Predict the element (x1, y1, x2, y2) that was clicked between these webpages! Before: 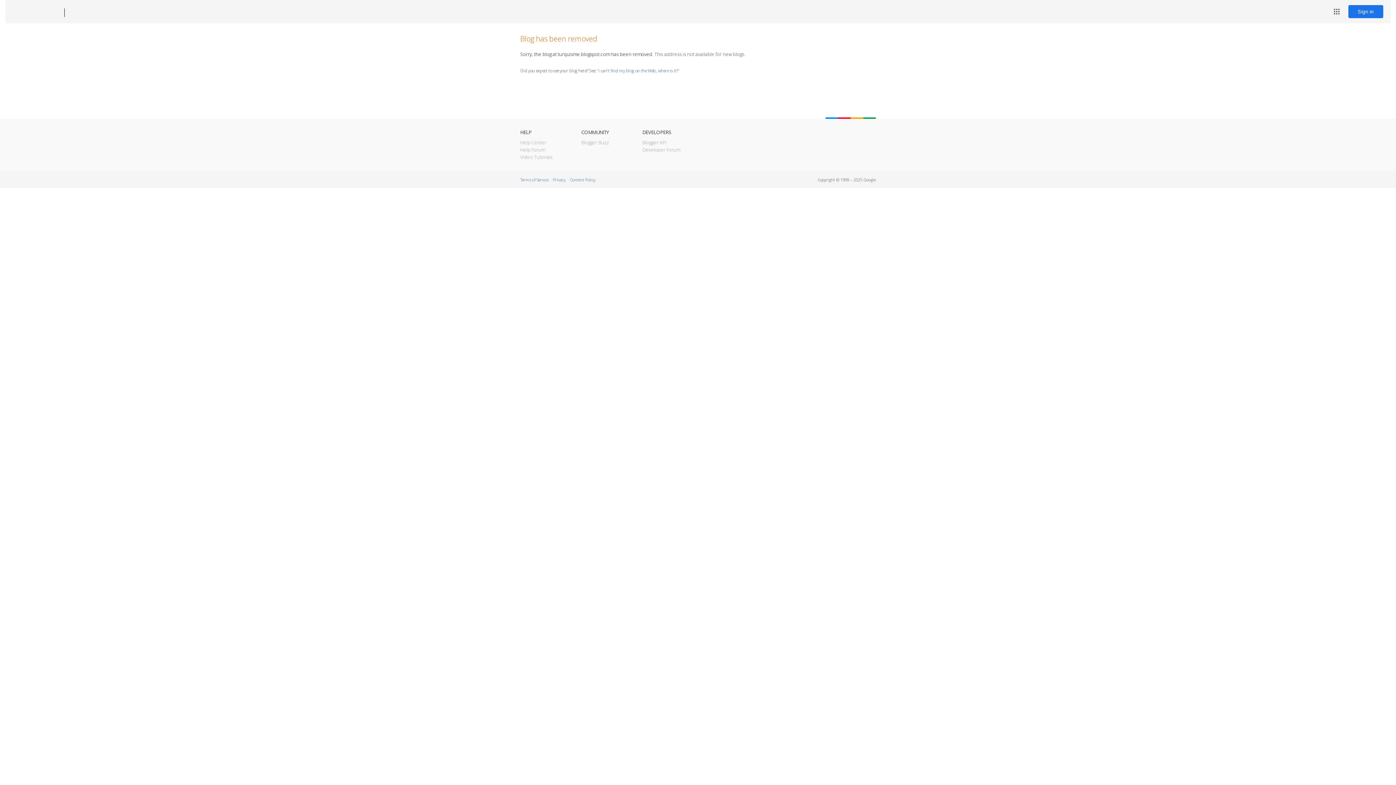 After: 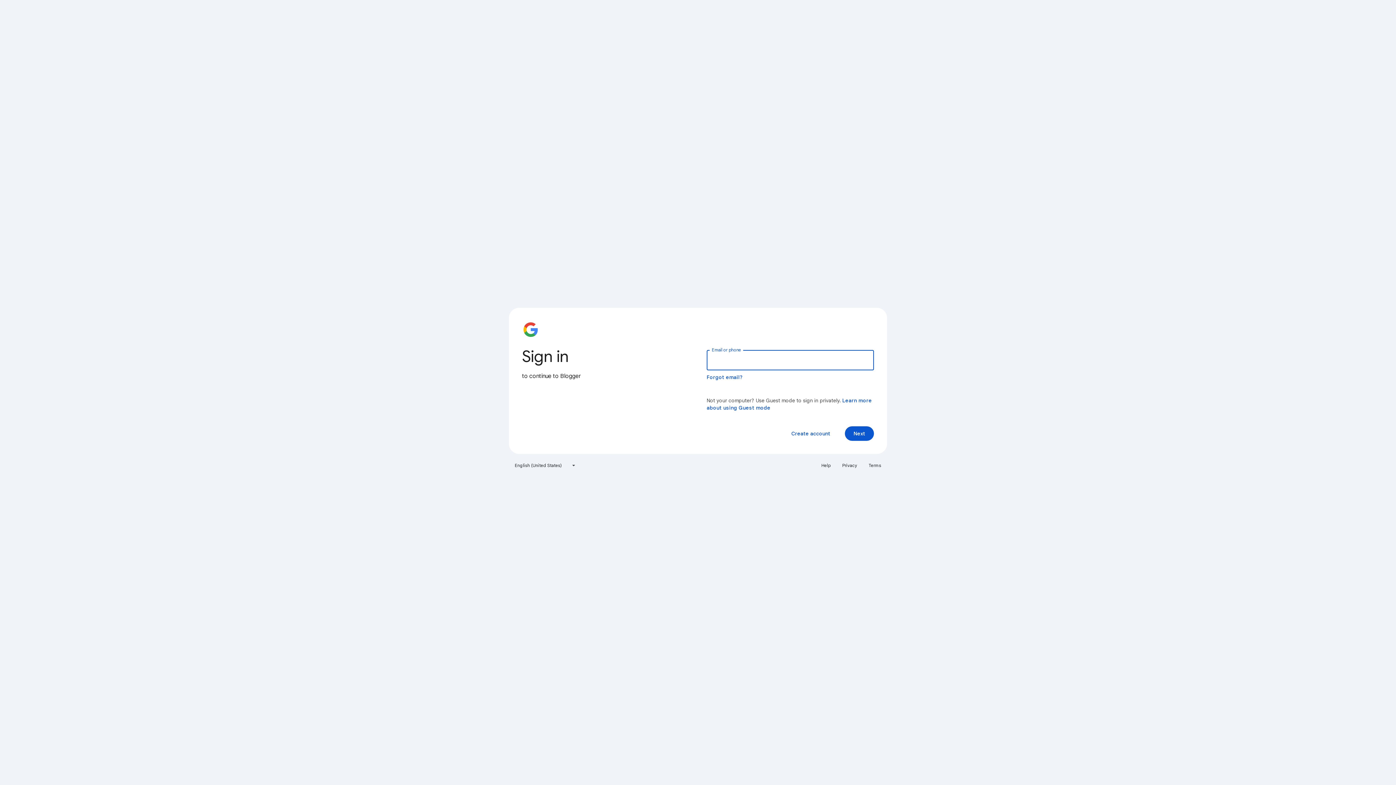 Action: label: Sign in bbox: (1348, 5, 1383, 18)